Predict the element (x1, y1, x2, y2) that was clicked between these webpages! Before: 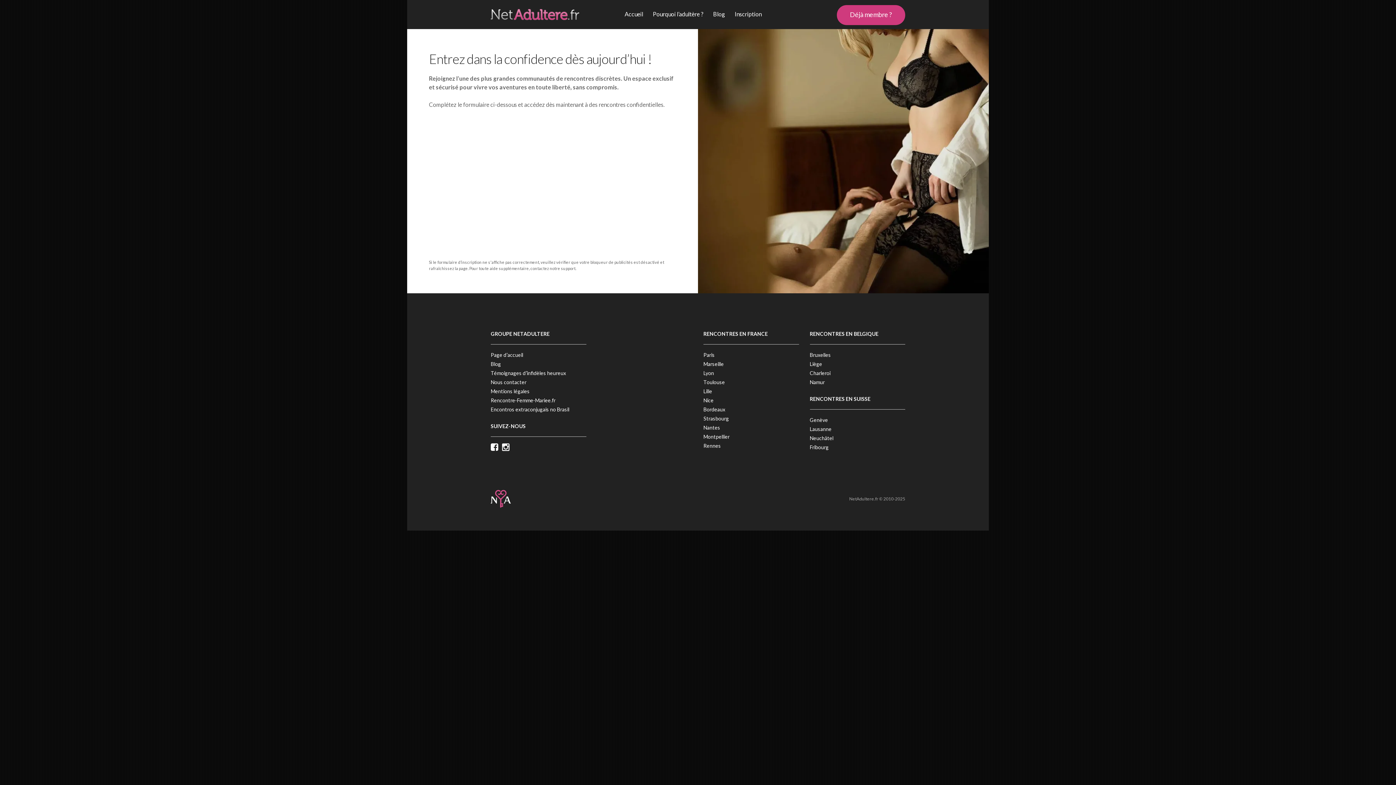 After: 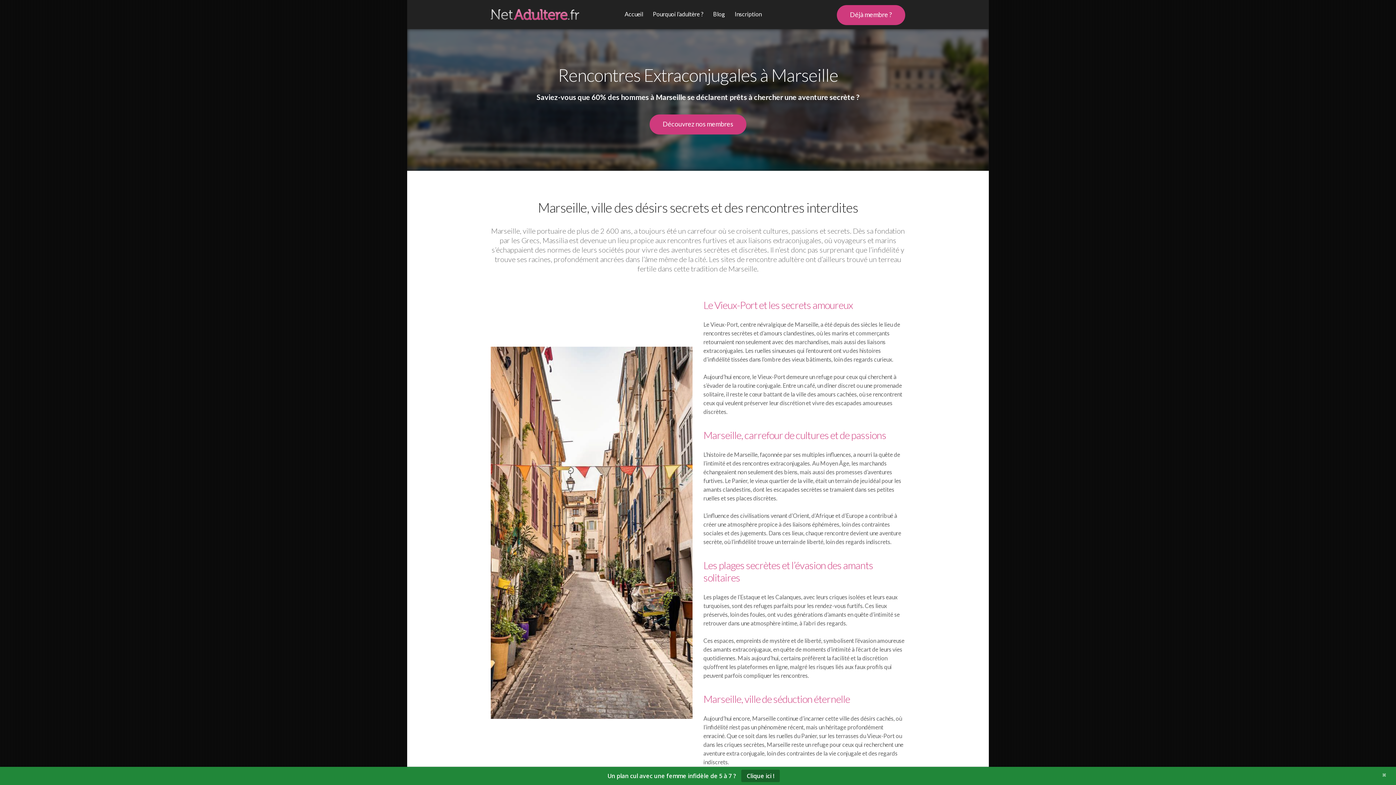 Action: bbox: (703, 361, 724, 367) label: Marseille